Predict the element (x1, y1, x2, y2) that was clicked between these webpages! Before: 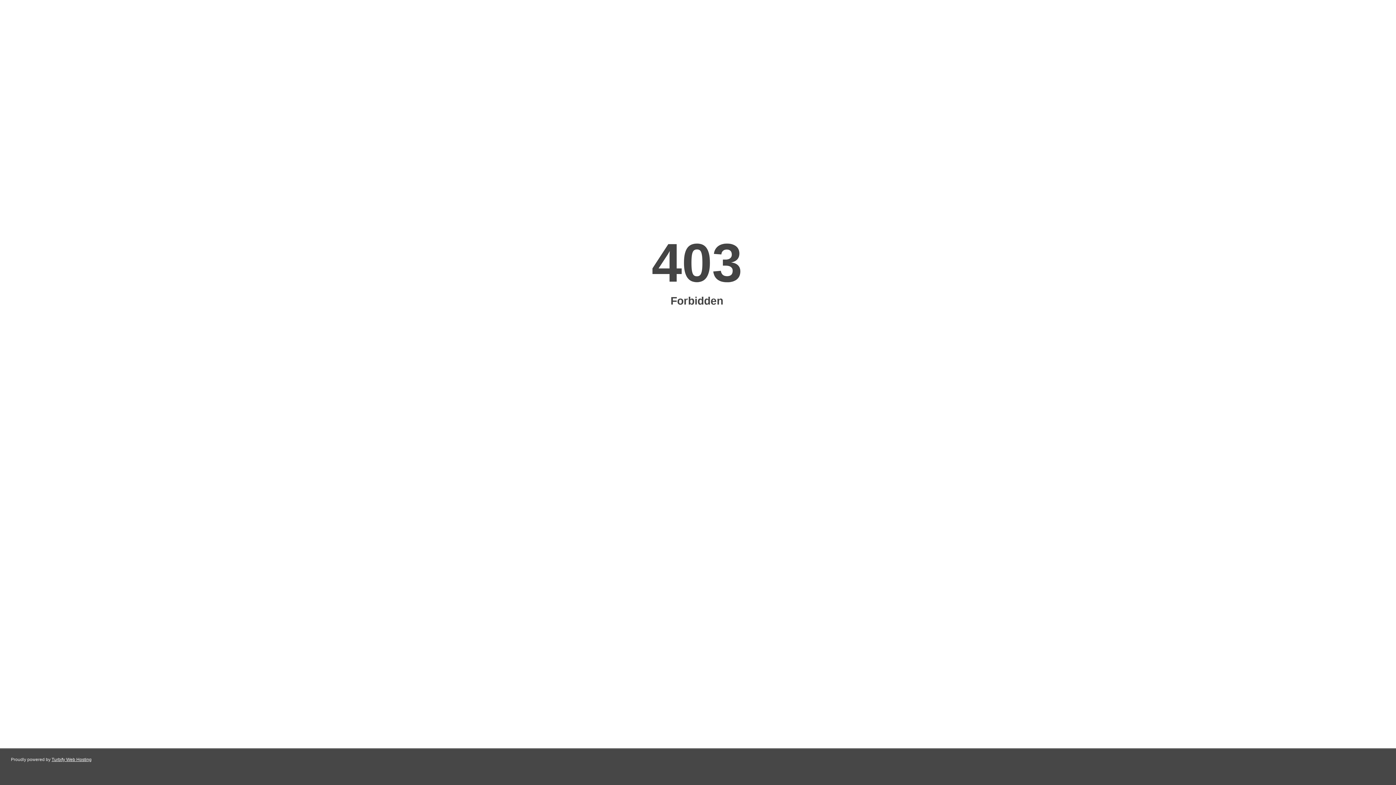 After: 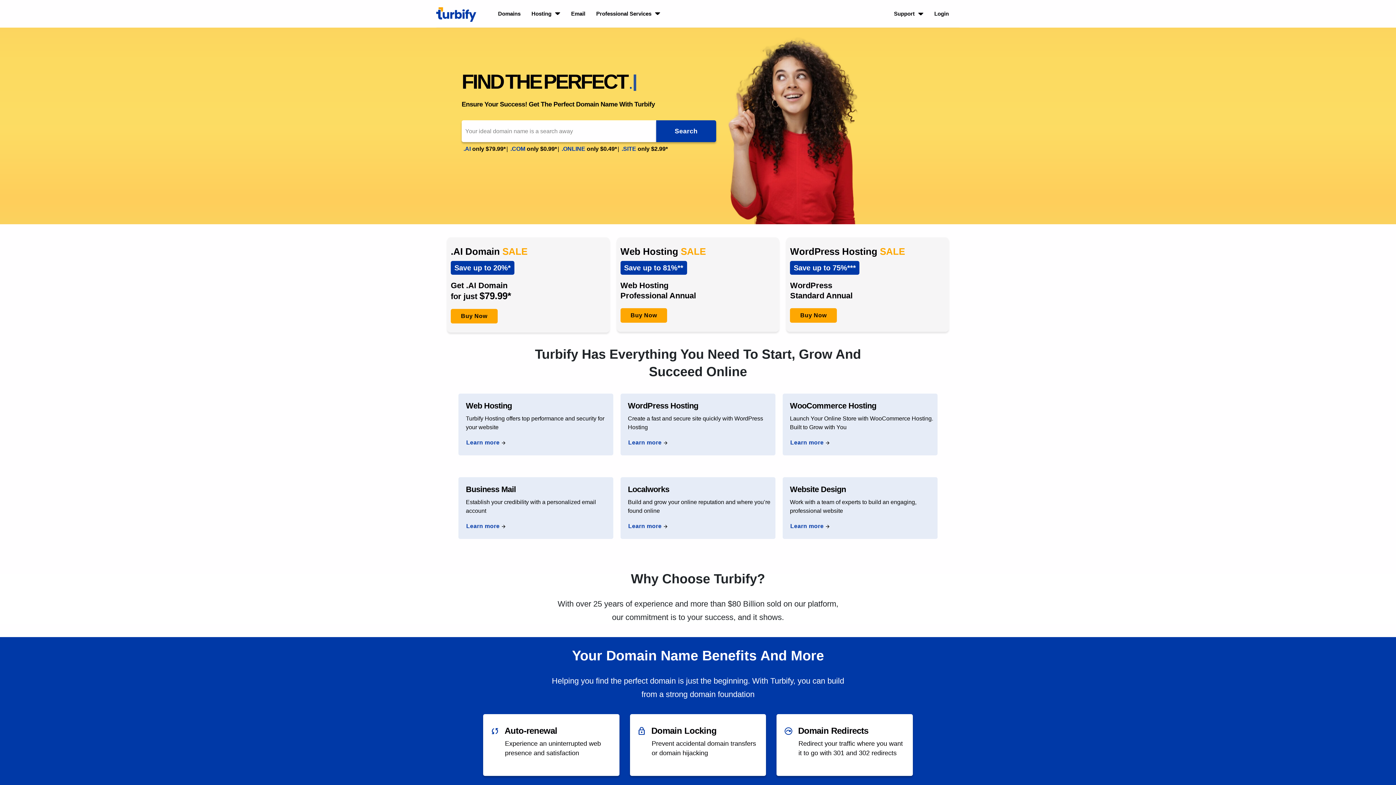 Action: bbox: (51, 757, 91, 762) label: Turbify Web Hosting